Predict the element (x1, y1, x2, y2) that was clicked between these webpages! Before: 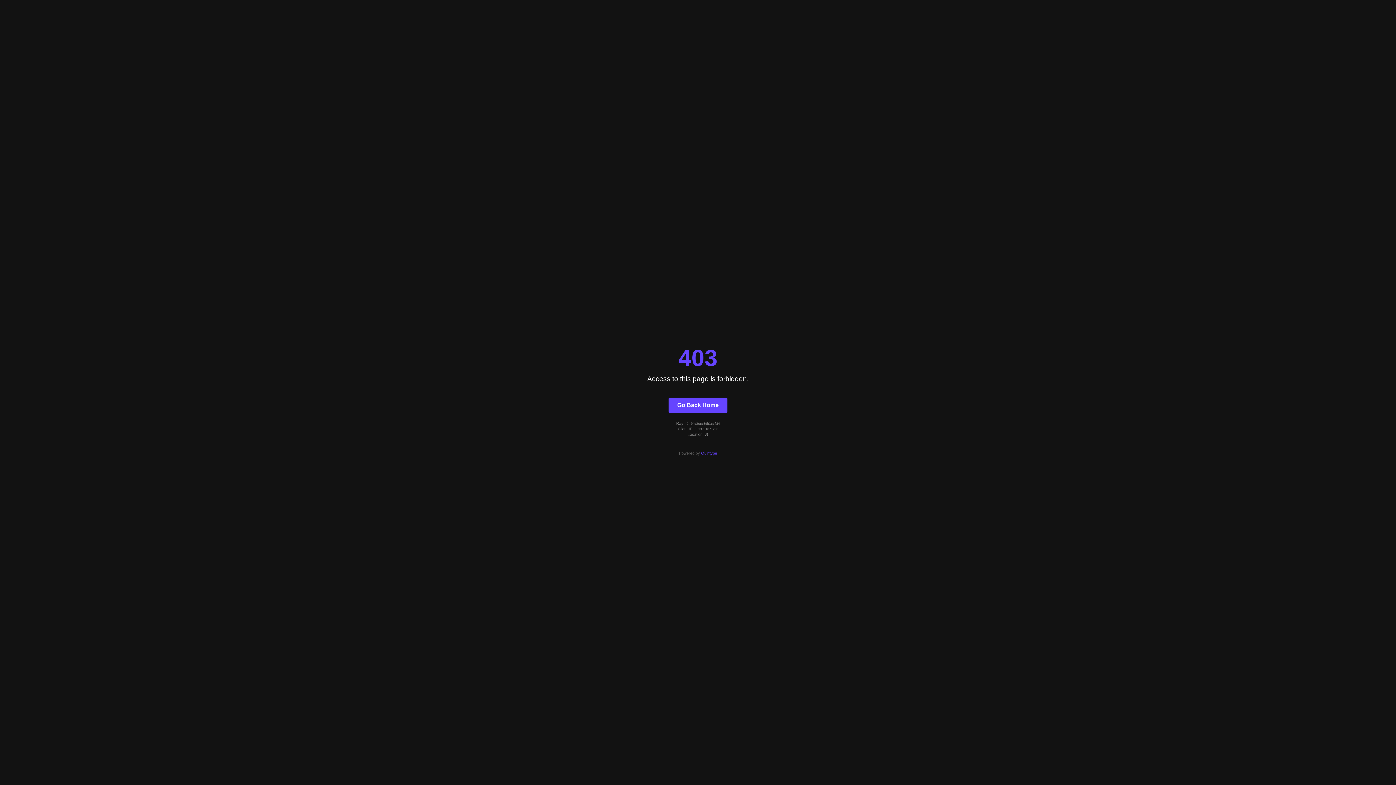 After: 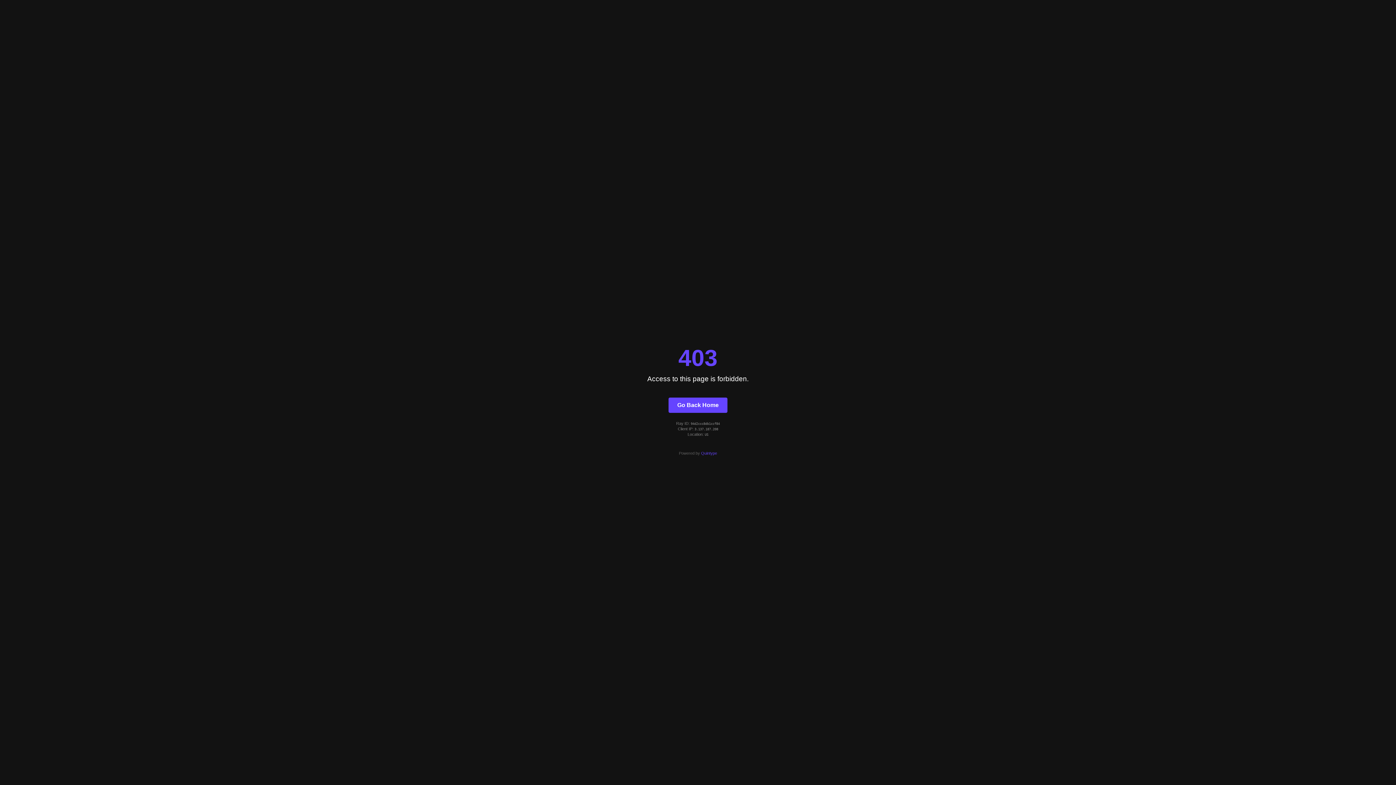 Action: bbox: (701, 451, 717, 455) label: Quintype